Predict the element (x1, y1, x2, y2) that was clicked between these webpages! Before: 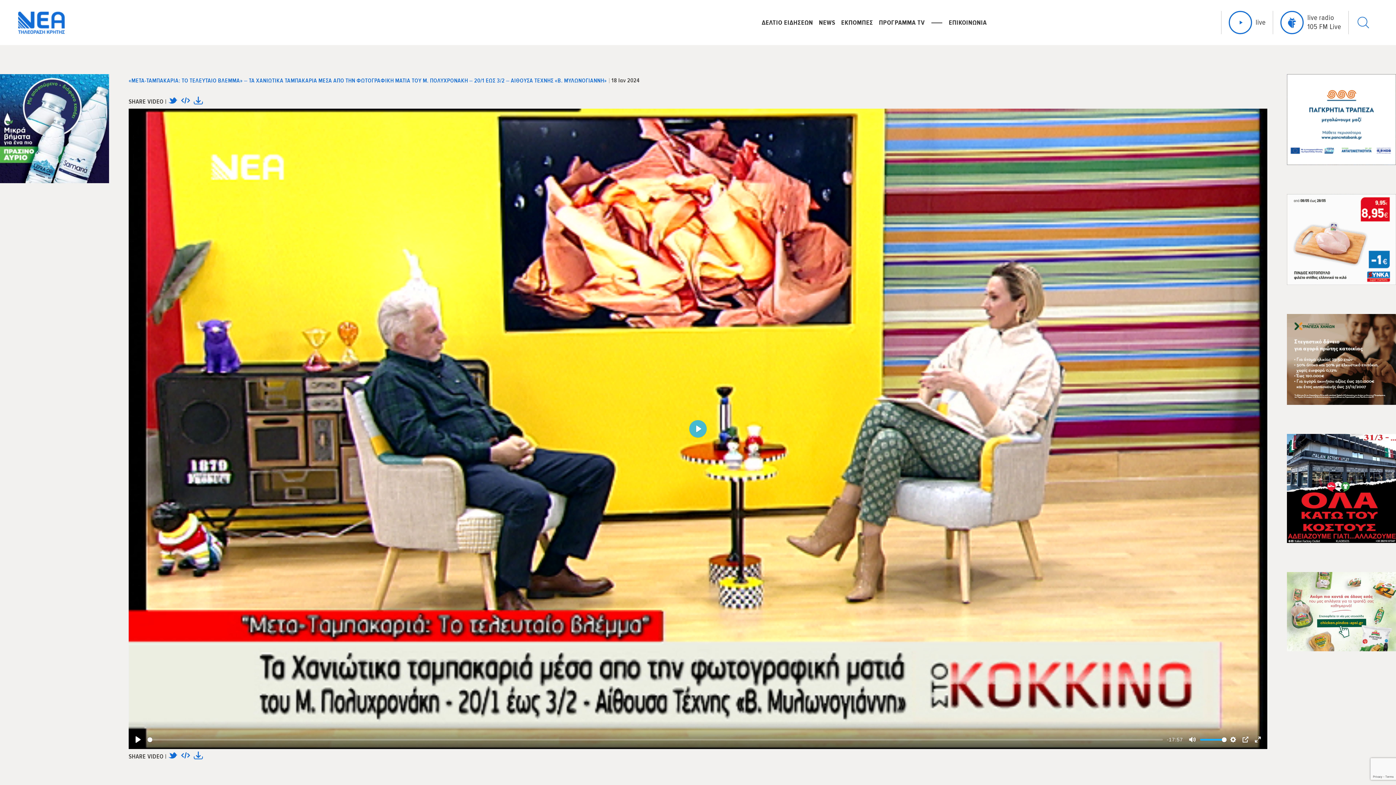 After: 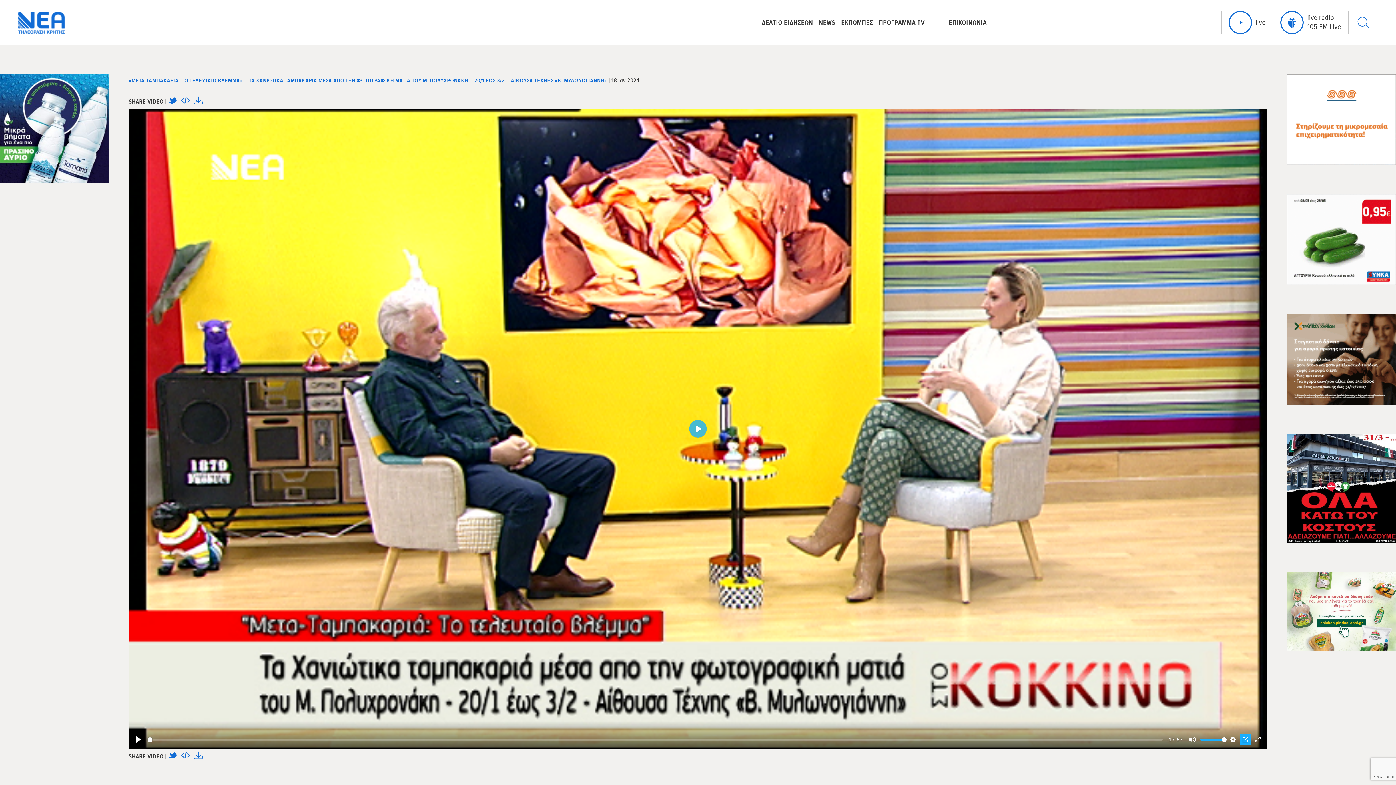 Action: bbox: (1240, 734, 1251, 745) label: PIP